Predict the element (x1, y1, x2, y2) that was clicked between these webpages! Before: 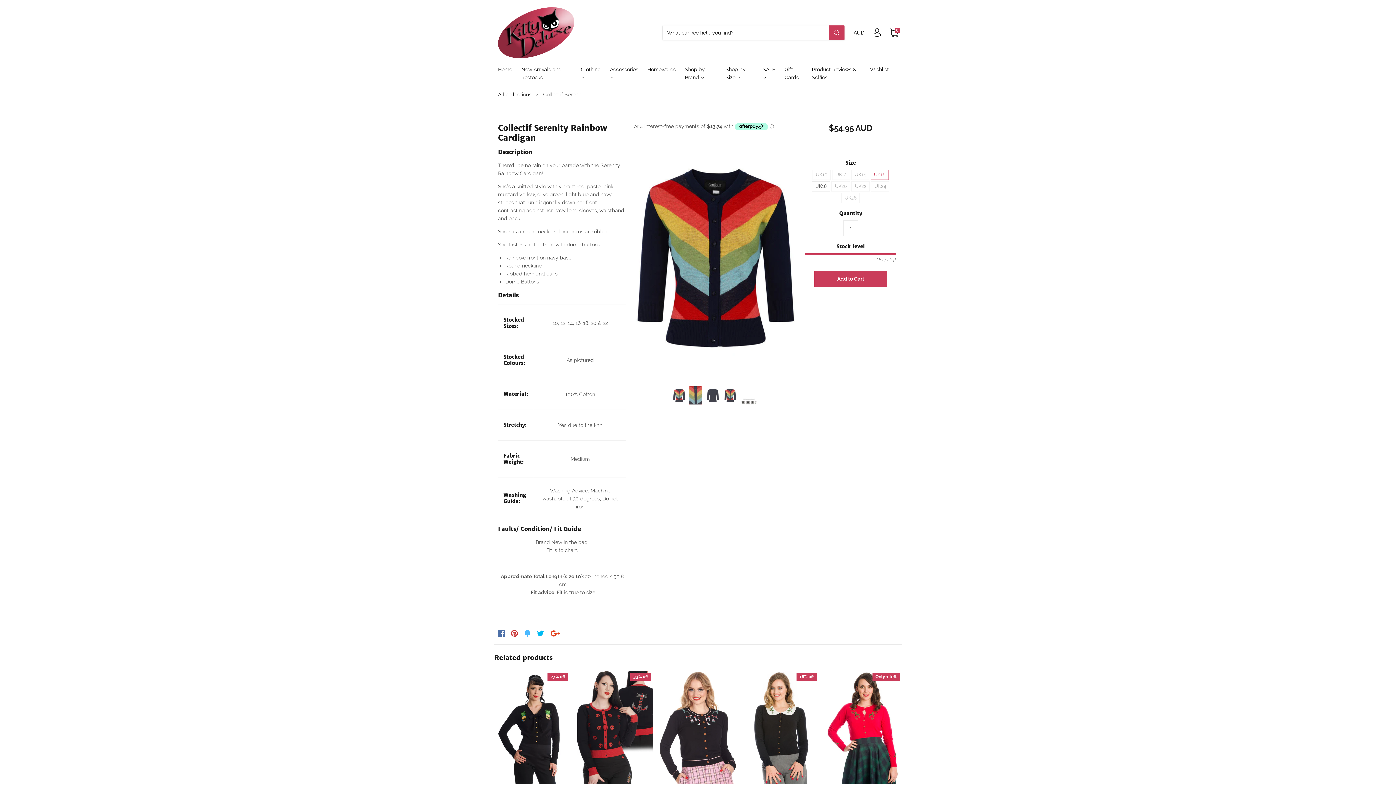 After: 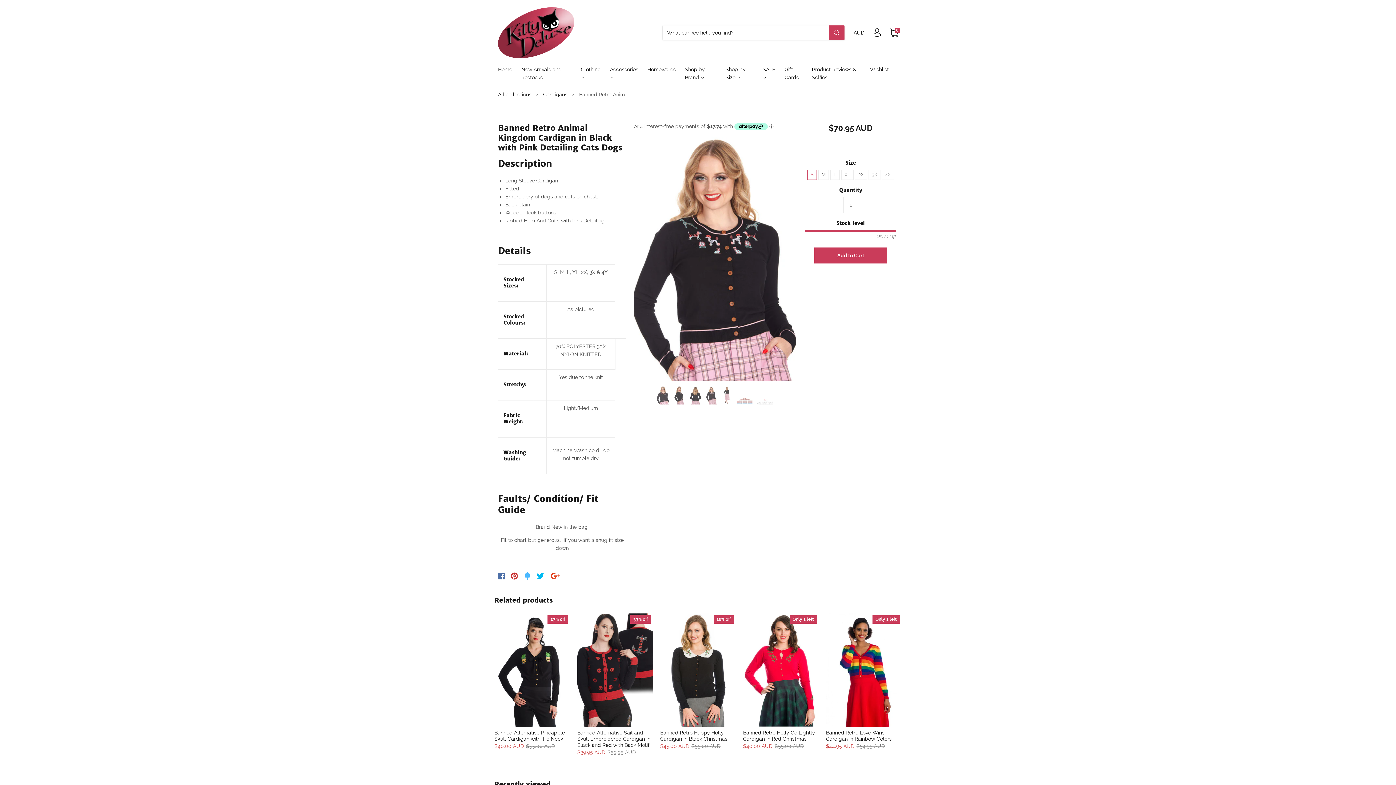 Action: bbox: (660, 671, 736, 784)